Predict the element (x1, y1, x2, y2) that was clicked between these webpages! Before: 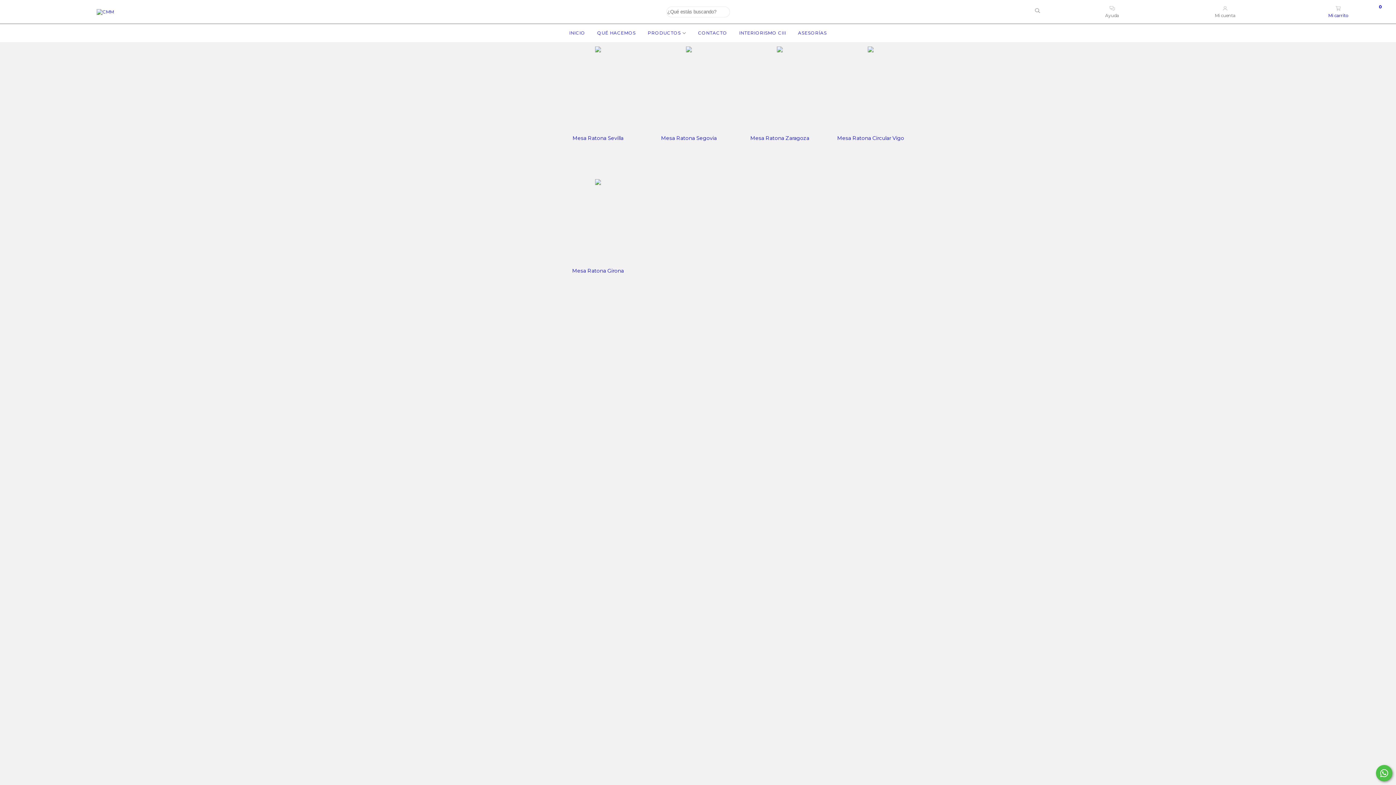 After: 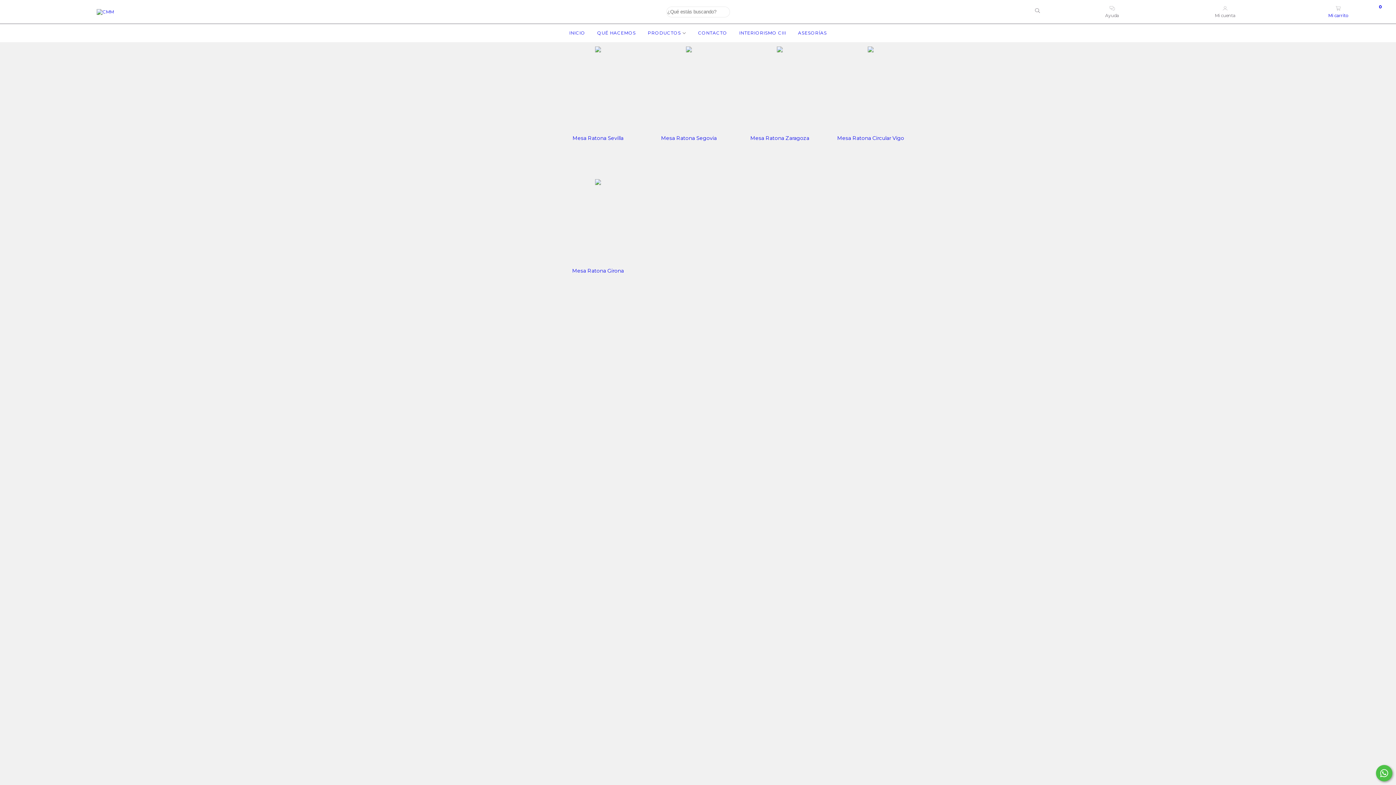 Action: bbox: (1282, 5, 1394, 18) label: Mi carrito
0